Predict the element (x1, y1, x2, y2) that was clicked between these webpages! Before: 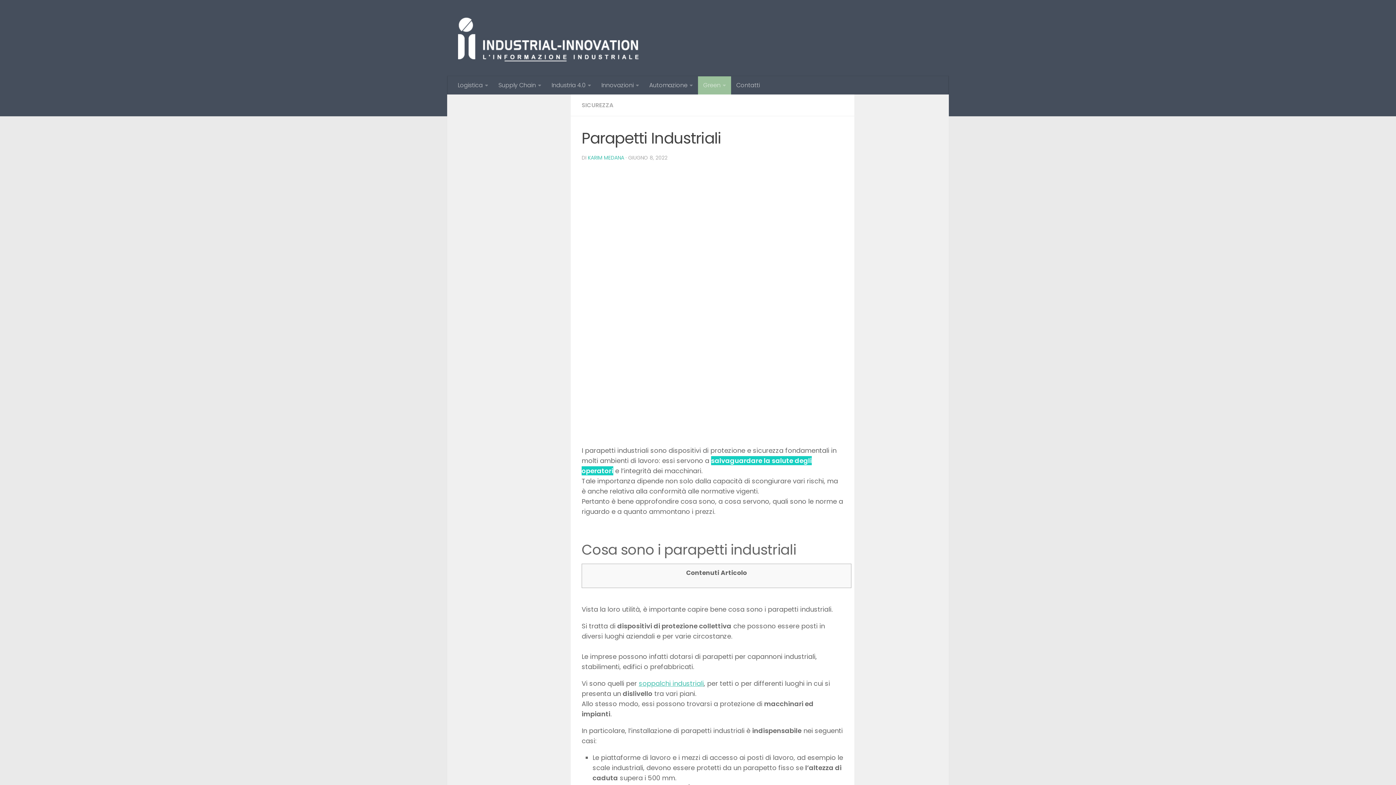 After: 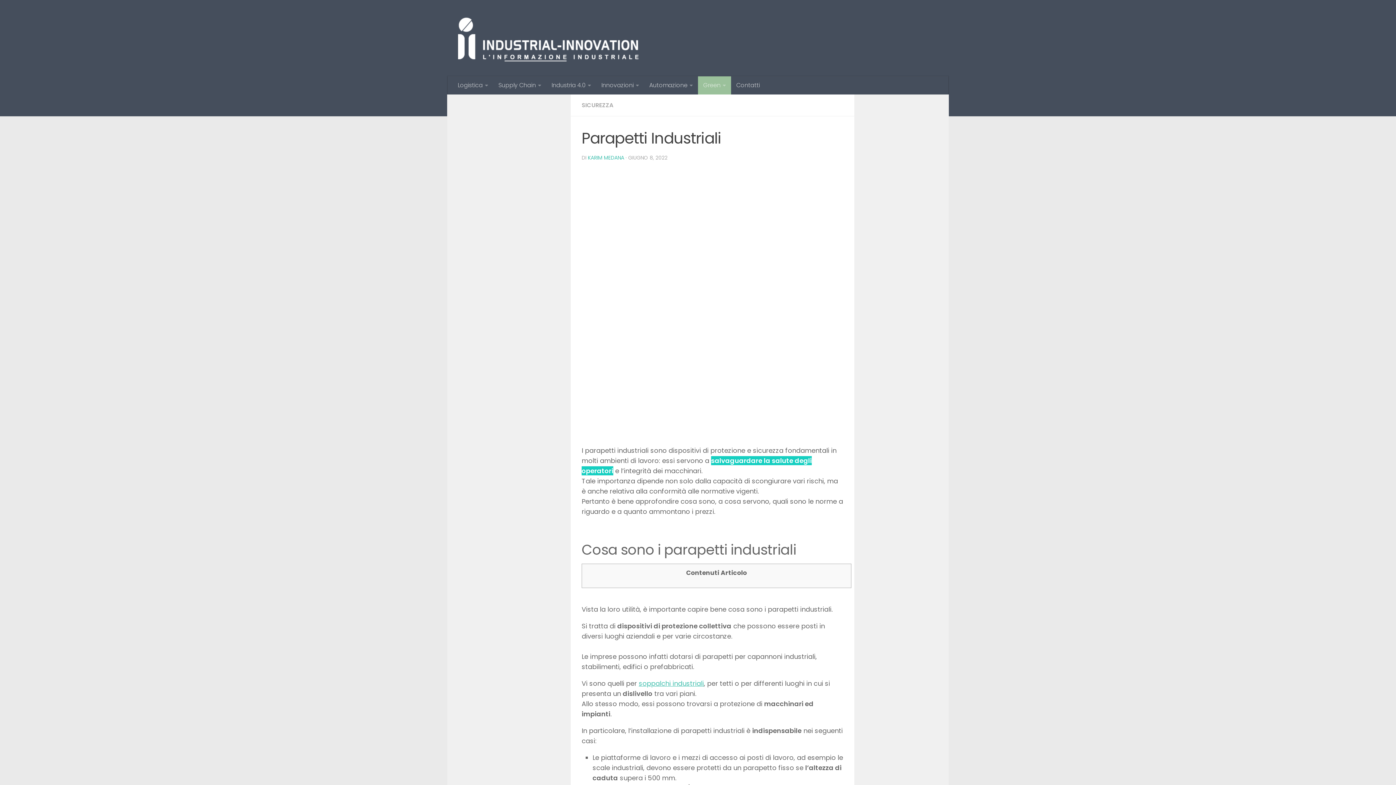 Action: bbox: (581, 527, 582, 536)